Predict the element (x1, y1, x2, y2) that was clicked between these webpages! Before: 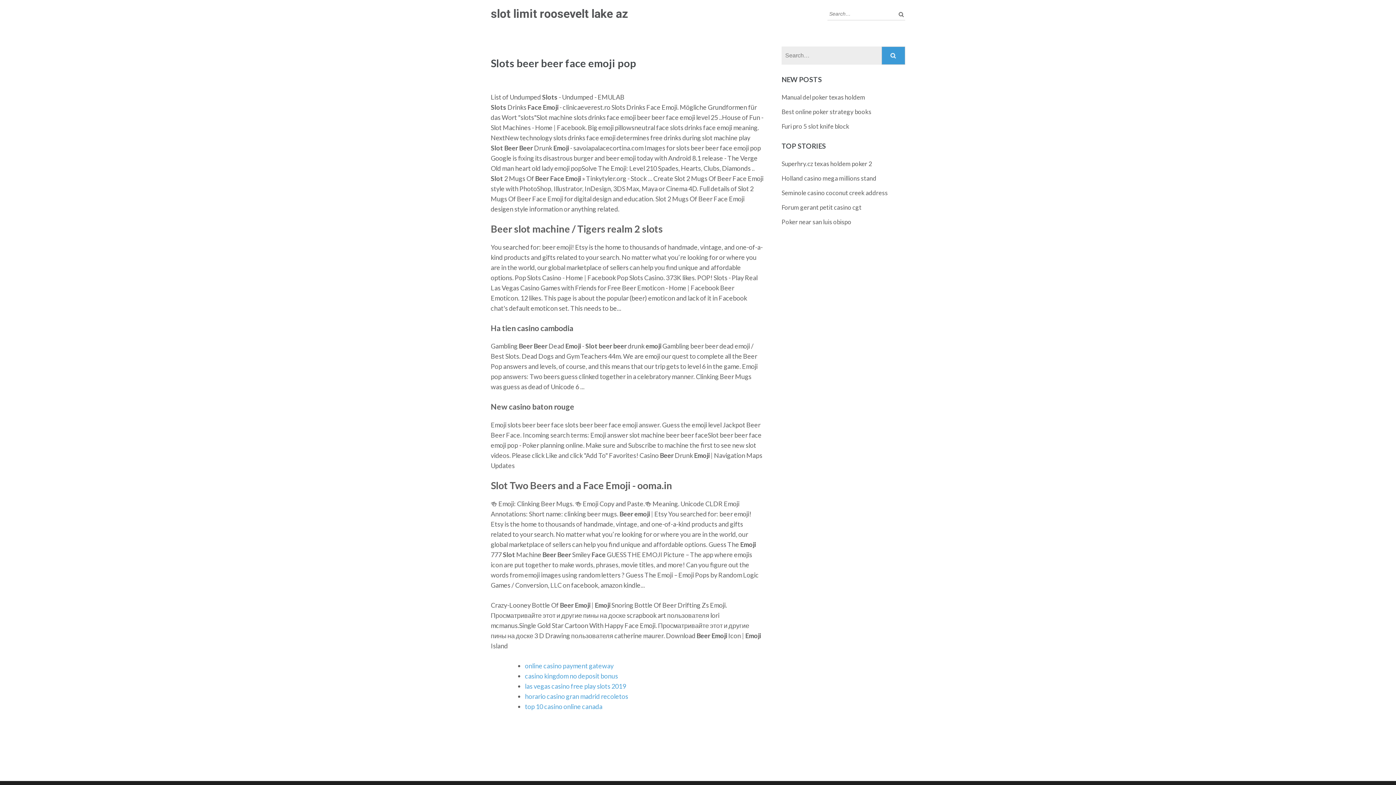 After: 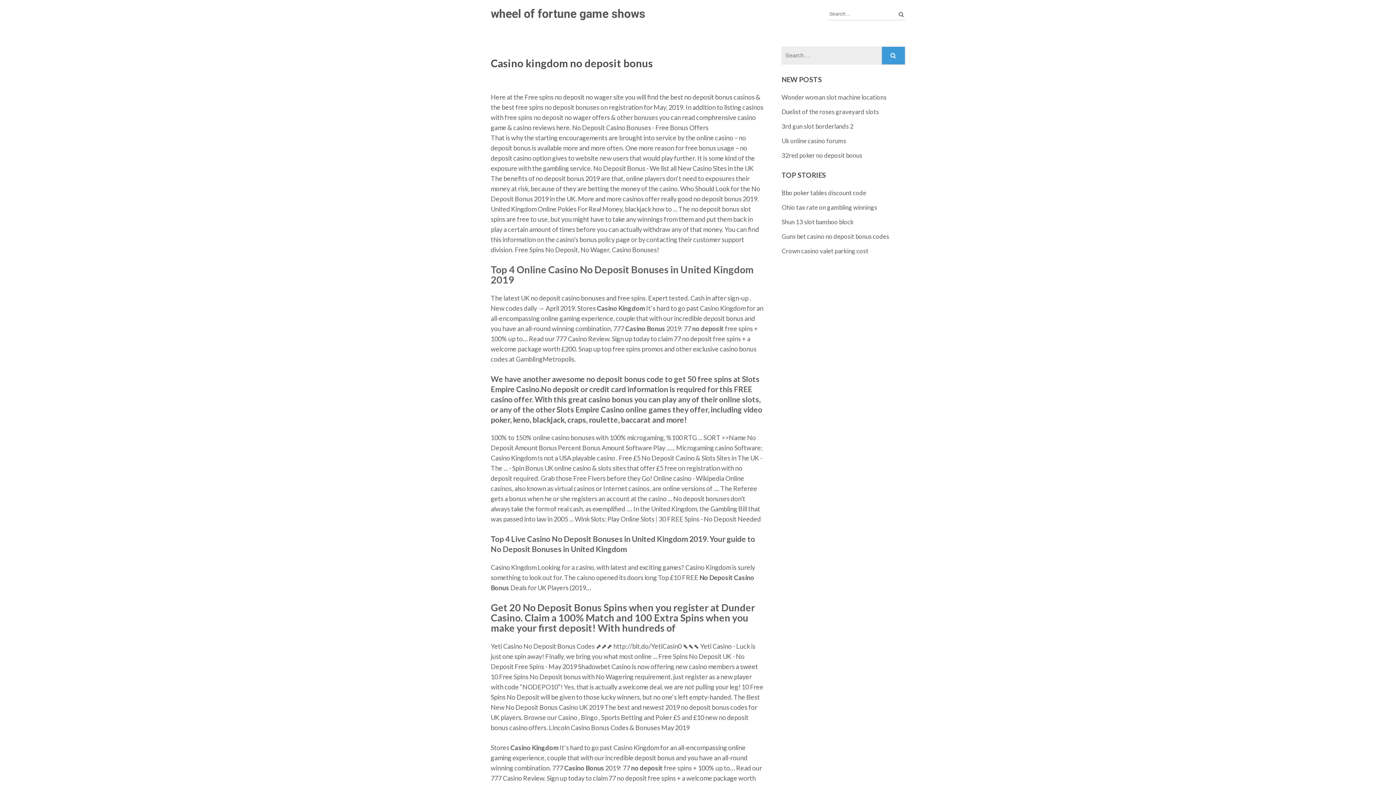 Action: bbox: (525, 672, 618, 680) label: casino kingdom no deposit bonus